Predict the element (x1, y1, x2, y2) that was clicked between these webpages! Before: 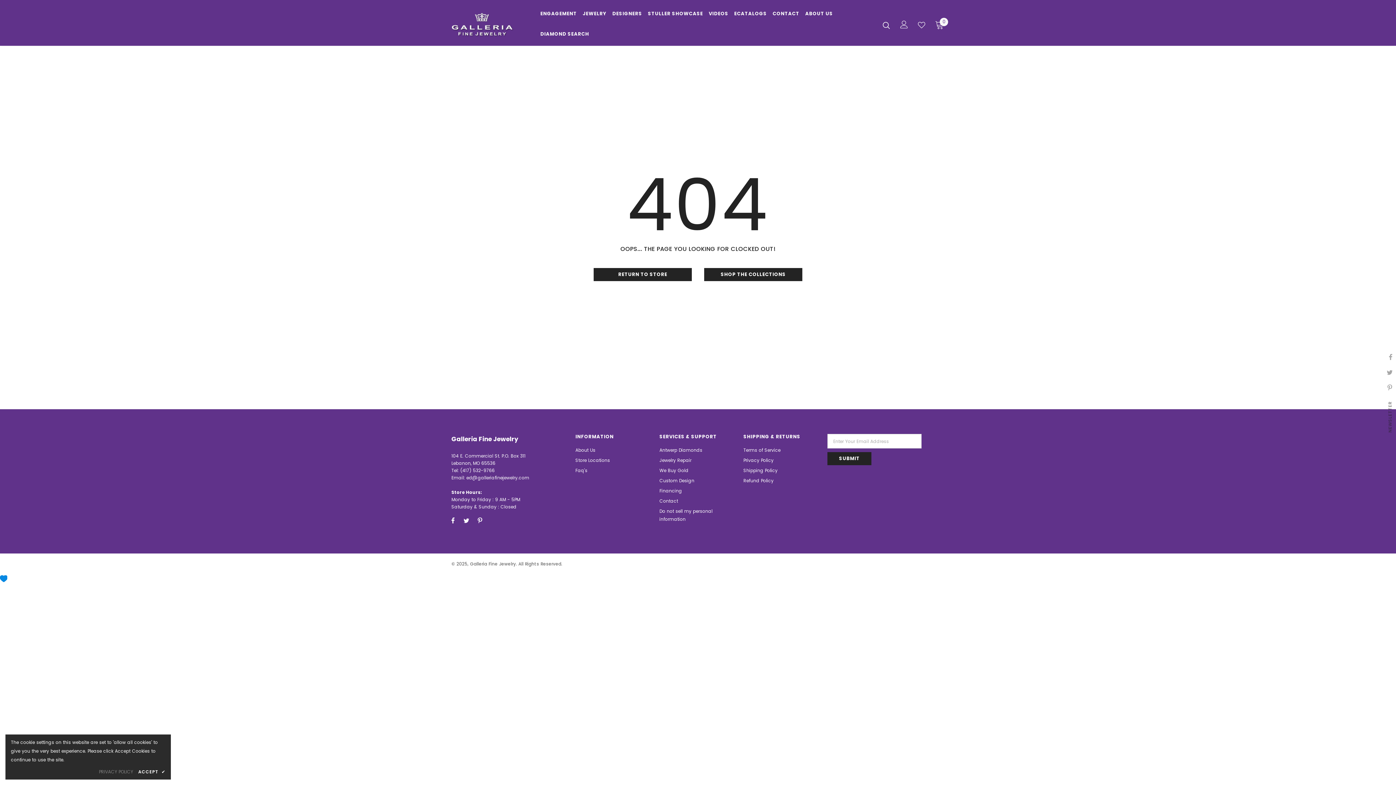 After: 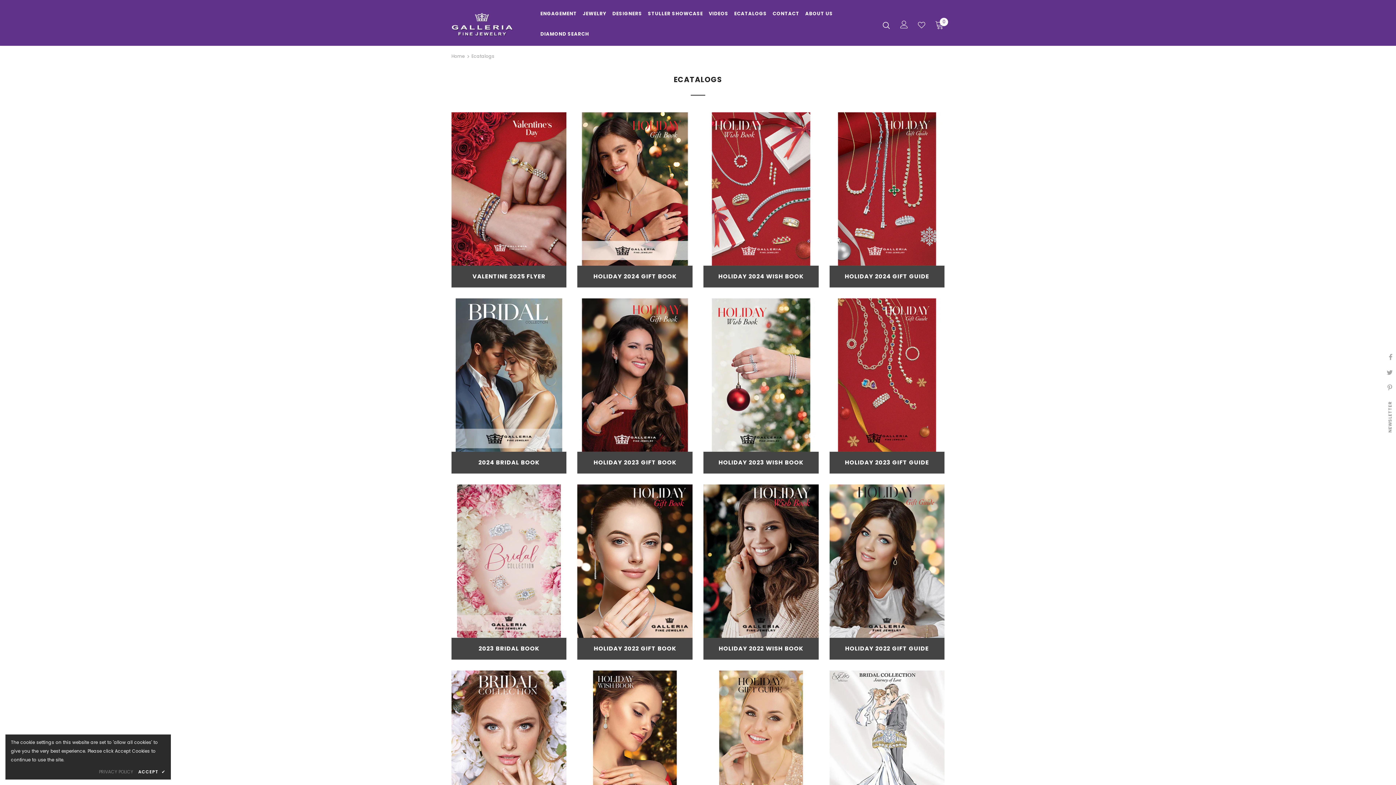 Action: label: ECATALOGS bbox: (734, 5, 767, 25)